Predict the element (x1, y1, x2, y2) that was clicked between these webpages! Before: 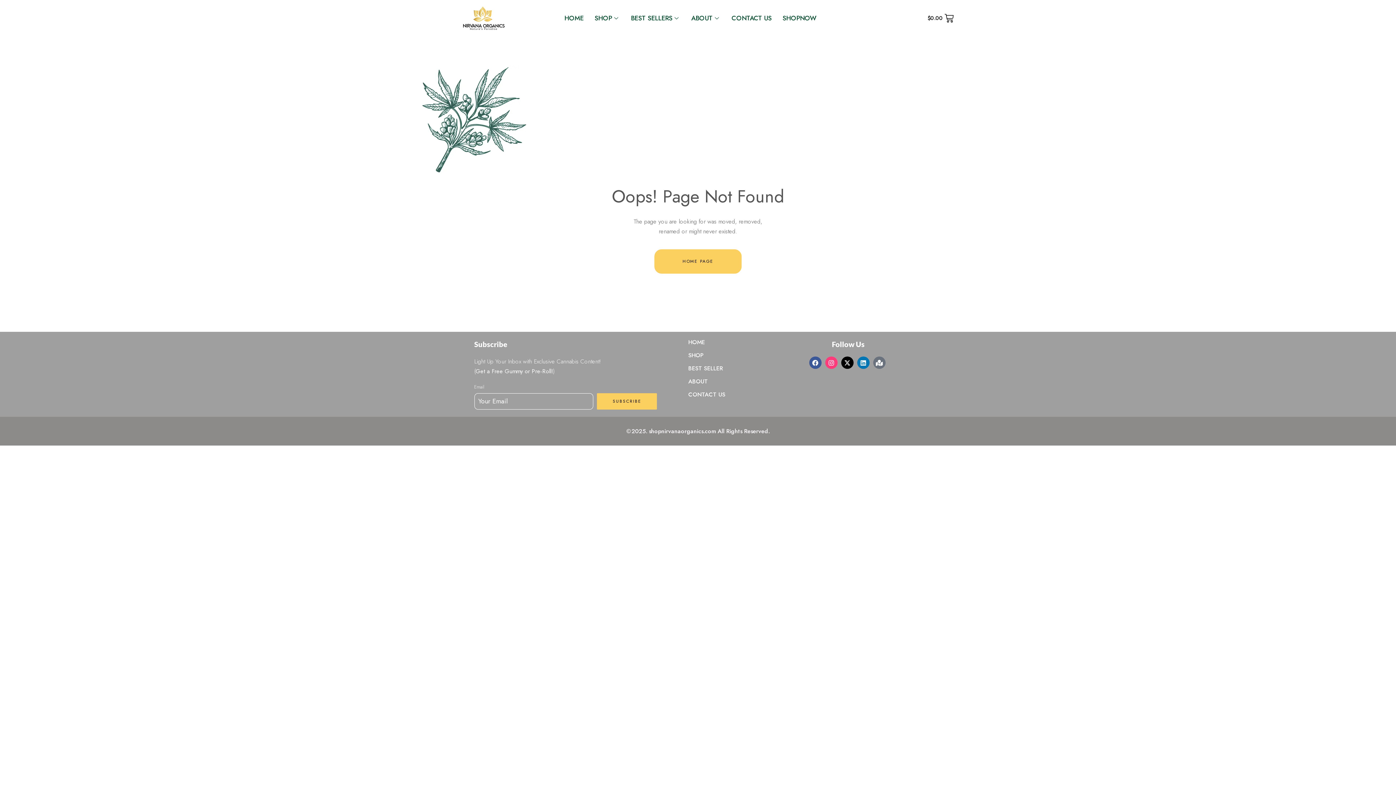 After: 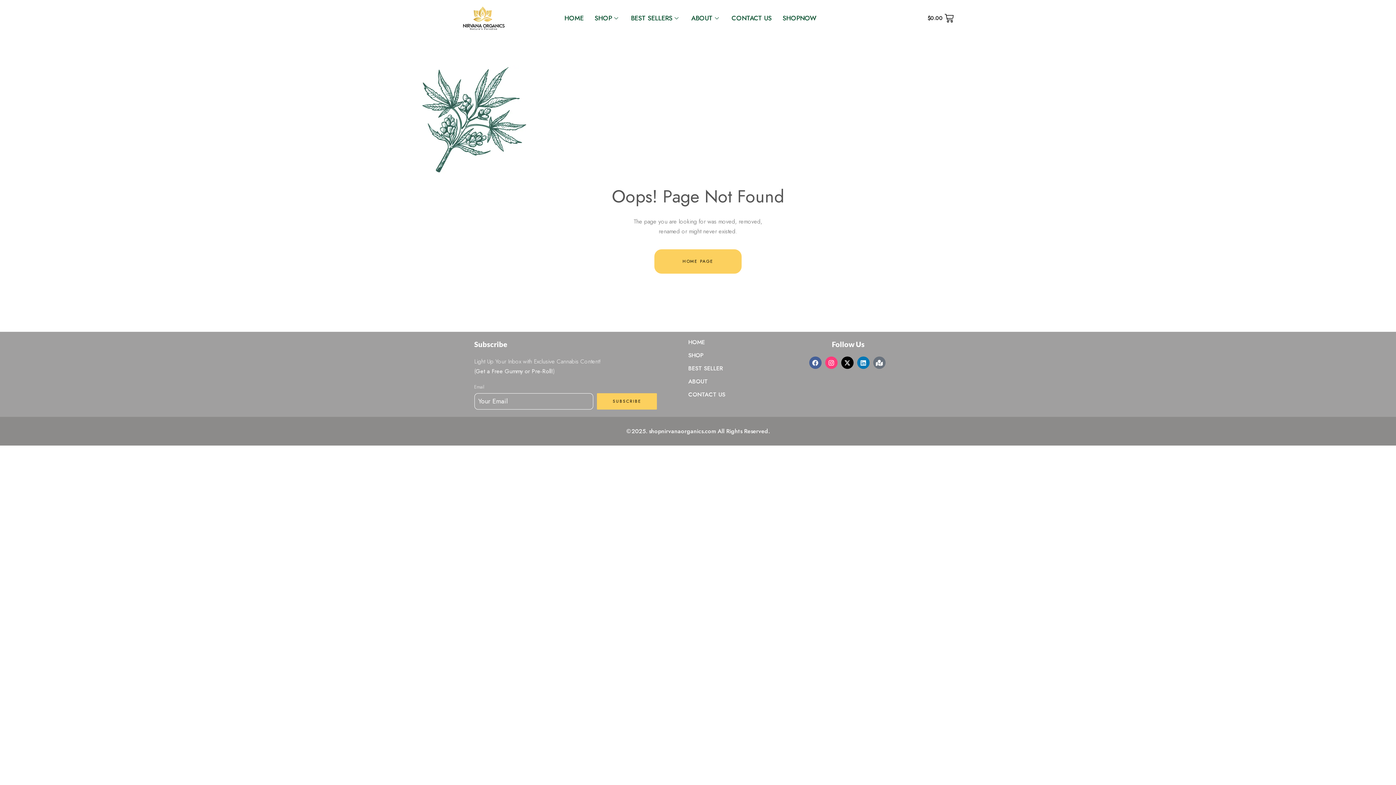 Action: bbox: (809, 356, 821, 369) label: Facebook